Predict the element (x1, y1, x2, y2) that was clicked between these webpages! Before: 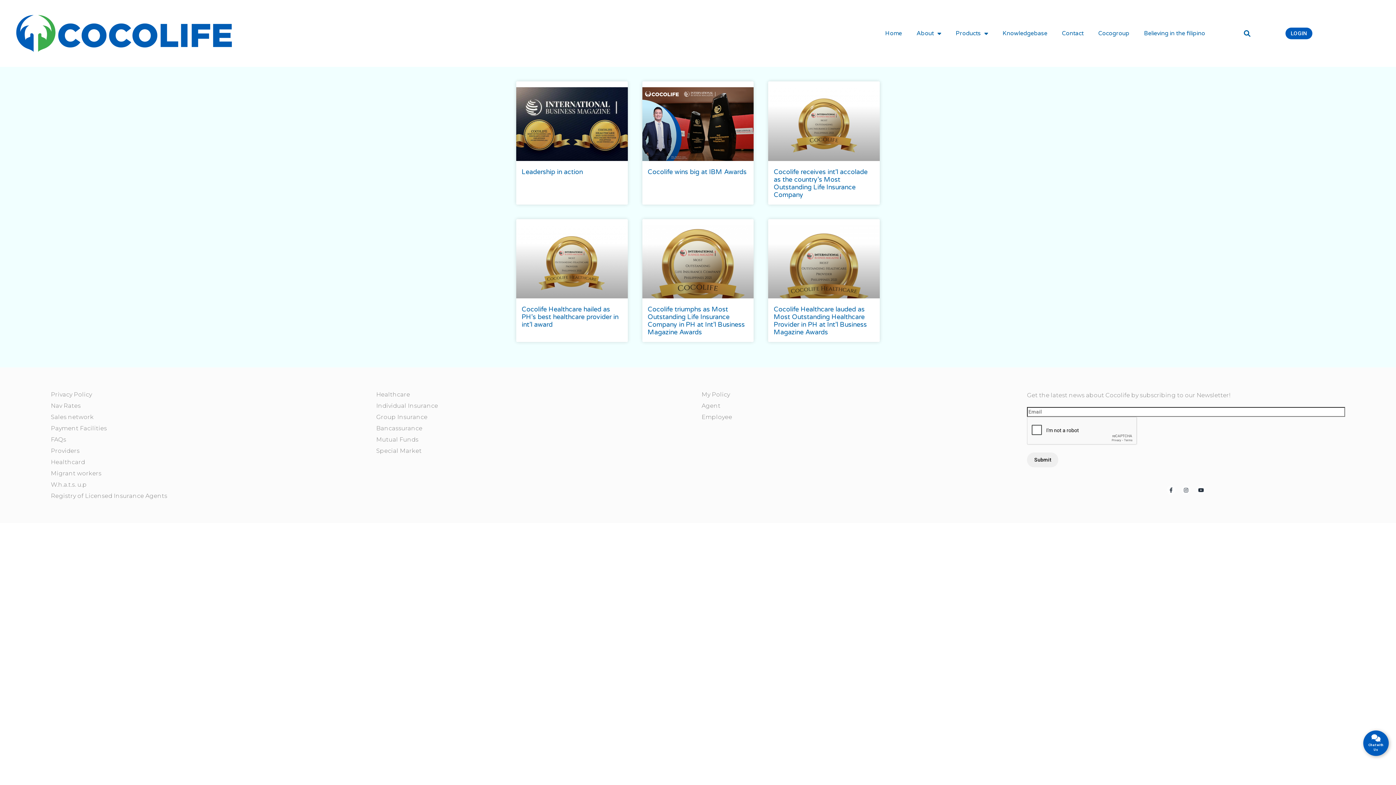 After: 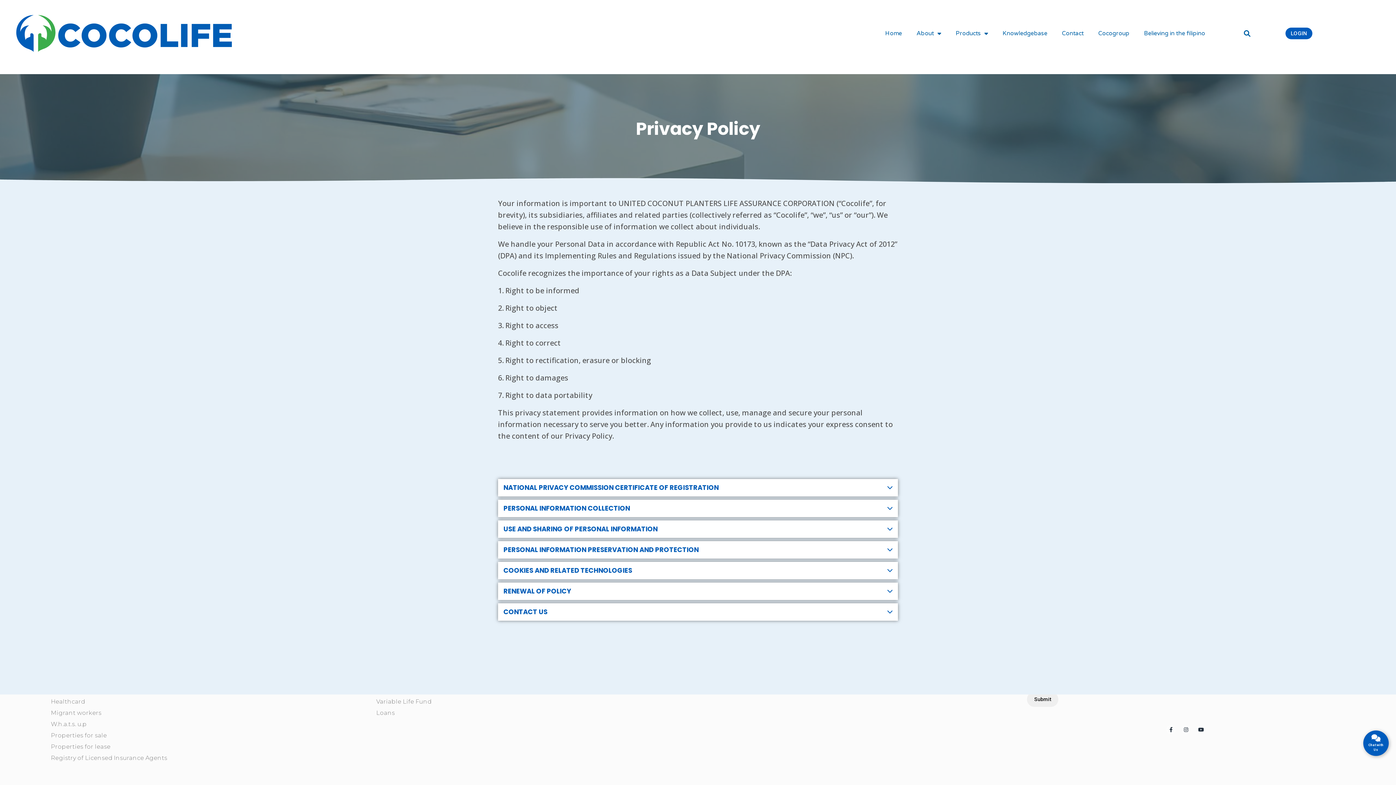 Action: label: Privacy Policy bbox: (50, 391, 369, 398)